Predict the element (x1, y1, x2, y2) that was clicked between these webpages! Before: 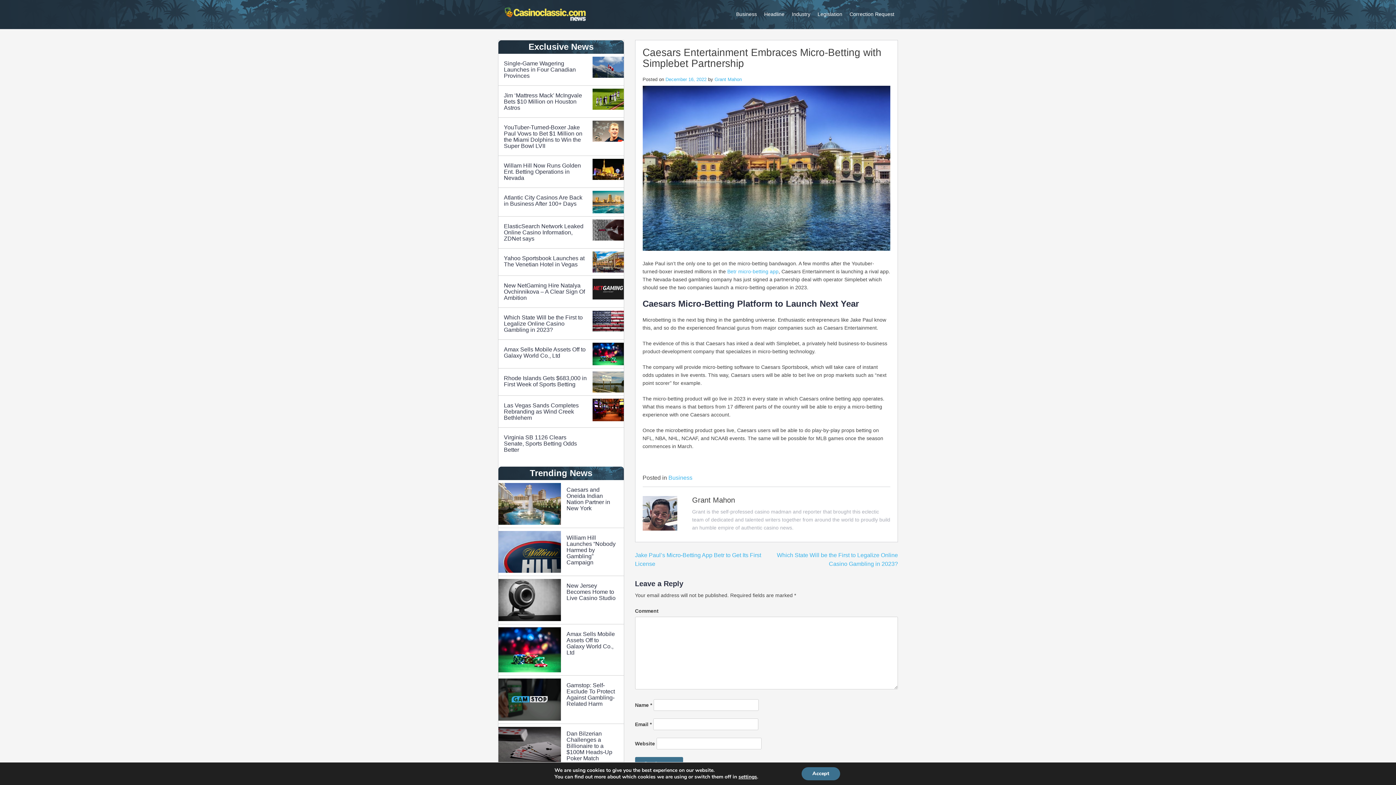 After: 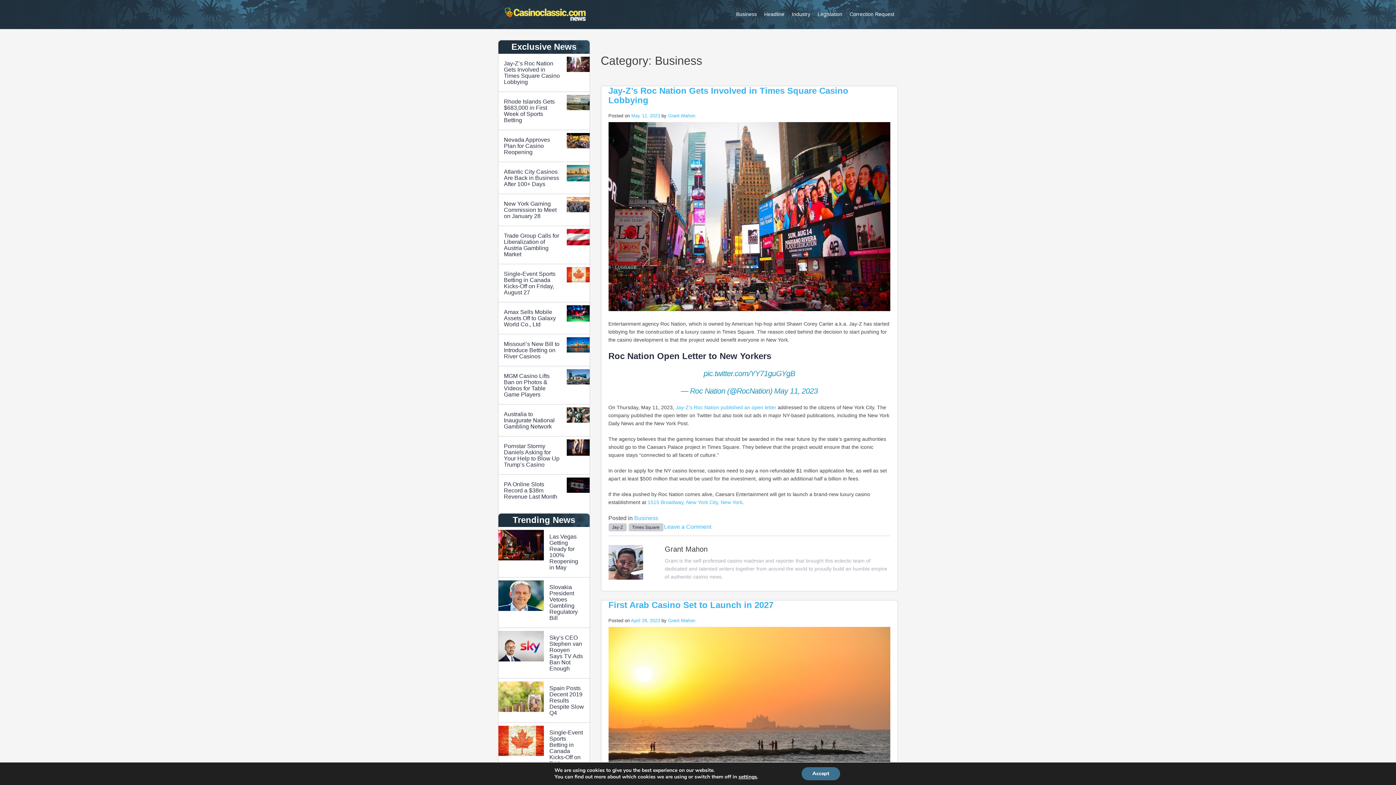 Action: label: Business bbox: (736, 10, 757, 18)